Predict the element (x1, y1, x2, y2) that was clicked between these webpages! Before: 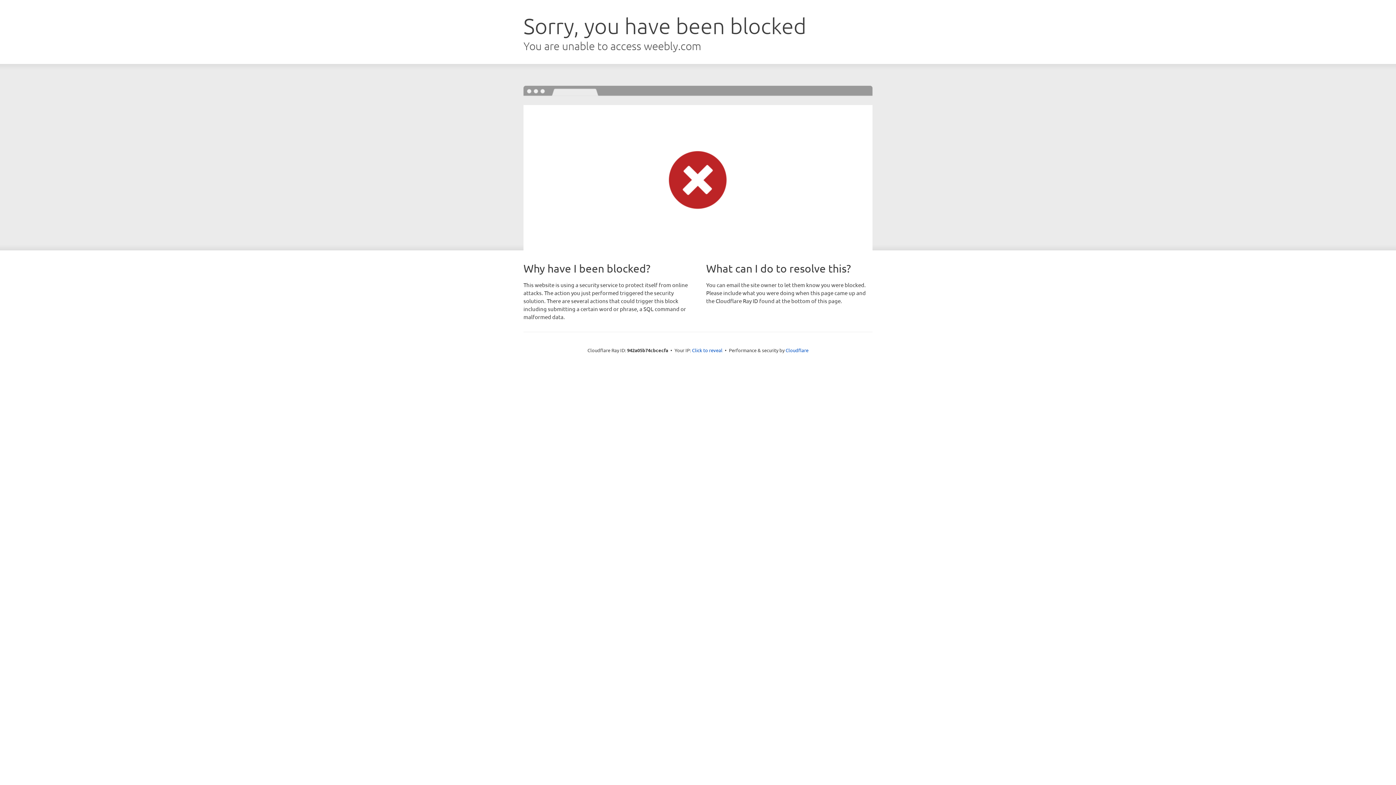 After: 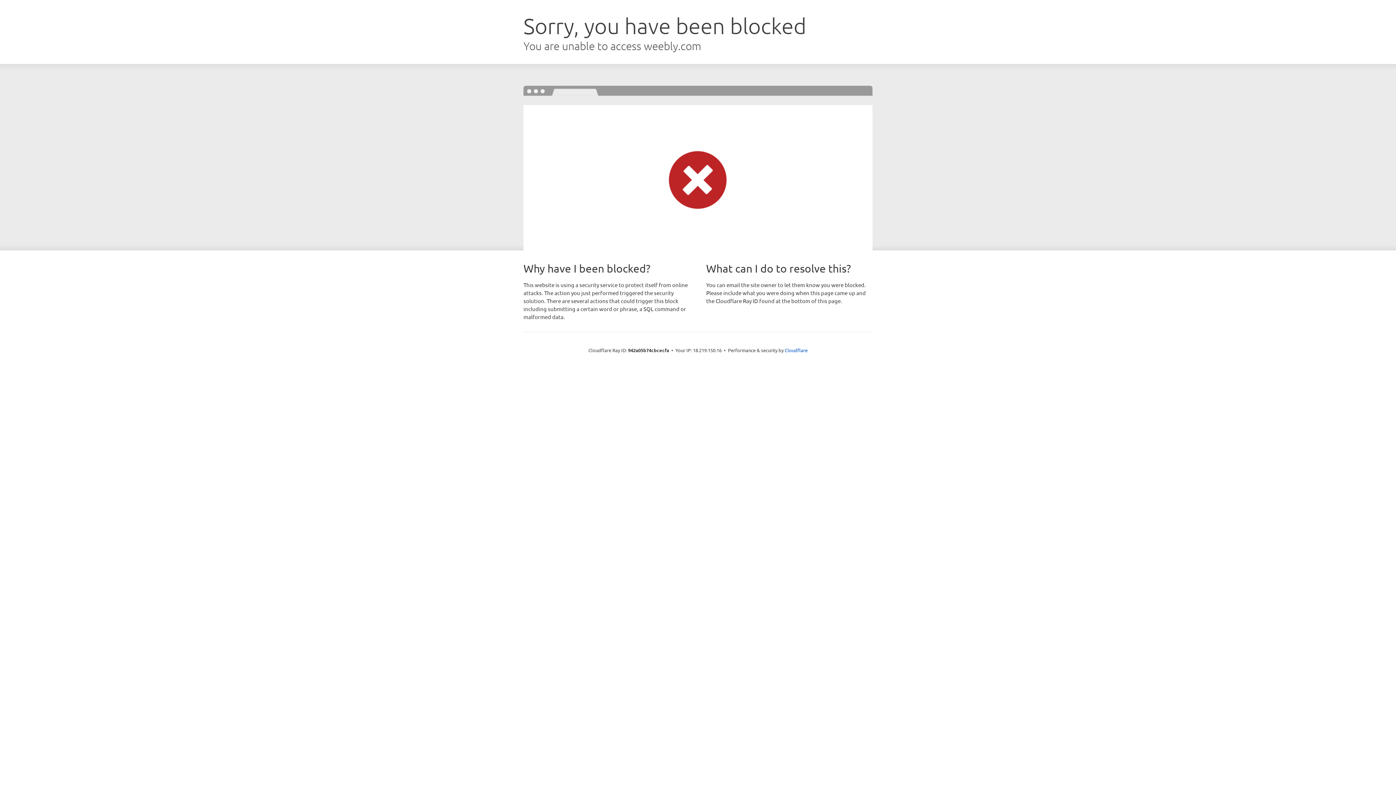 Action: bbox: (692, 346, 722, 353) label: Click to reveal